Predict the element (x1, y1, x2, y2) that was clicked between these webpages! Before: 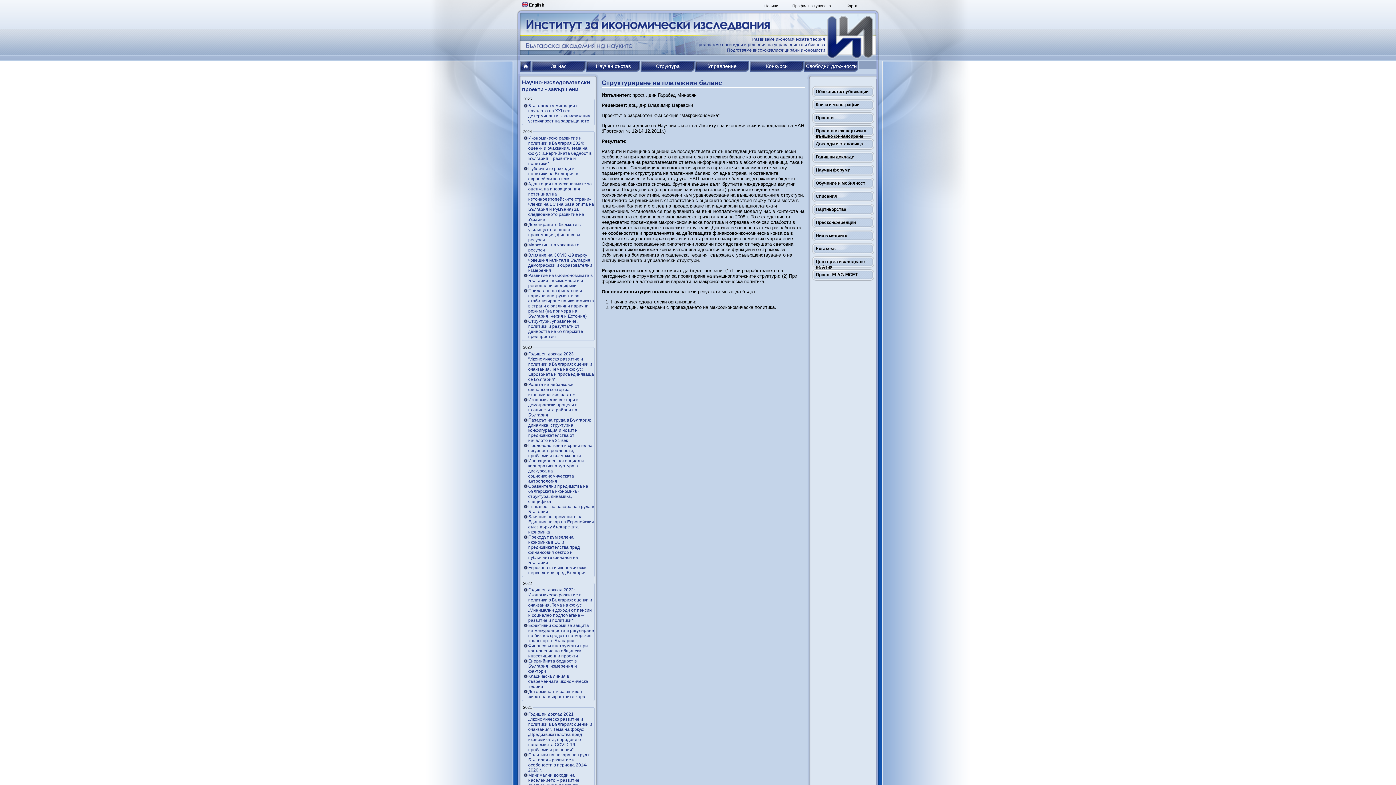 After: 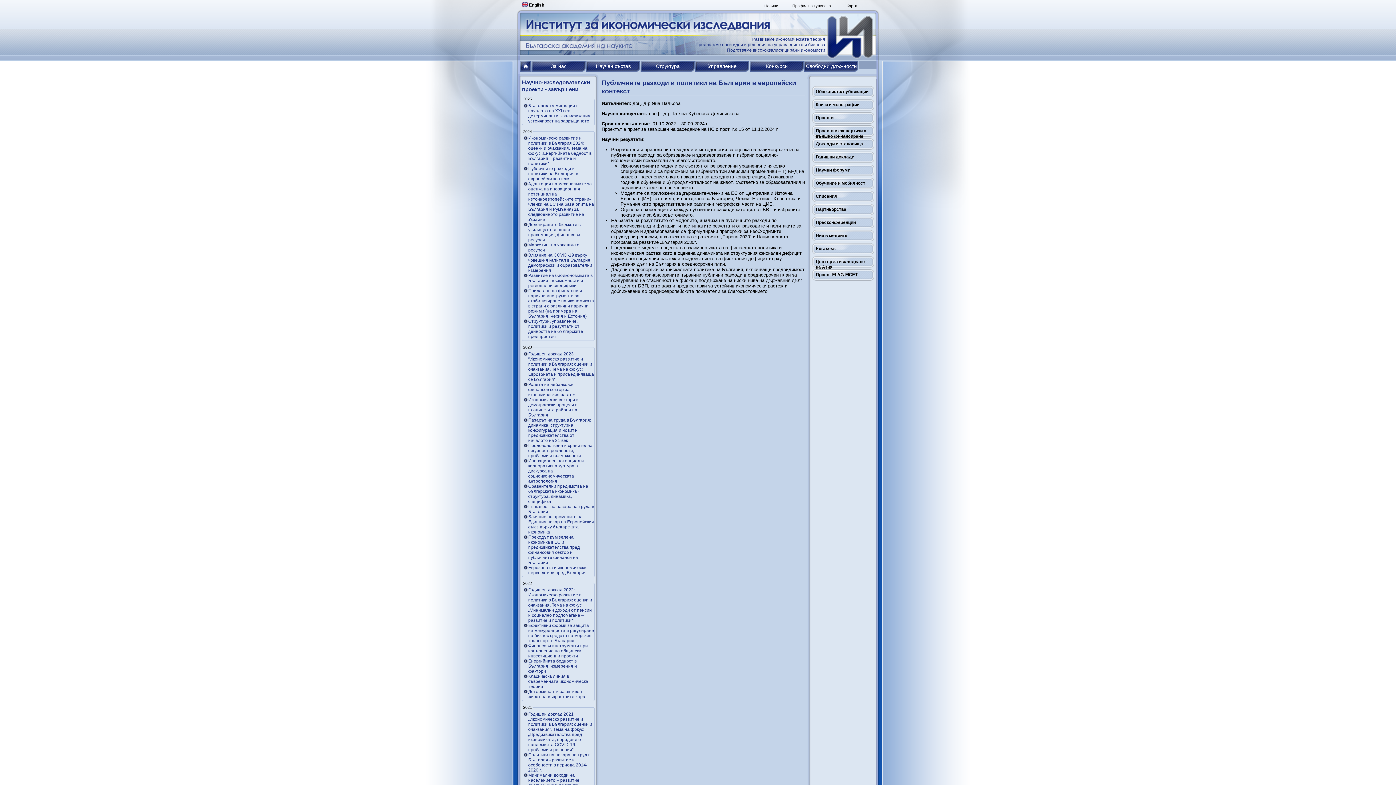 Action: label: Публичните разходи и политики на България в европейски контекст bbox: (528, 166, 578, 181)